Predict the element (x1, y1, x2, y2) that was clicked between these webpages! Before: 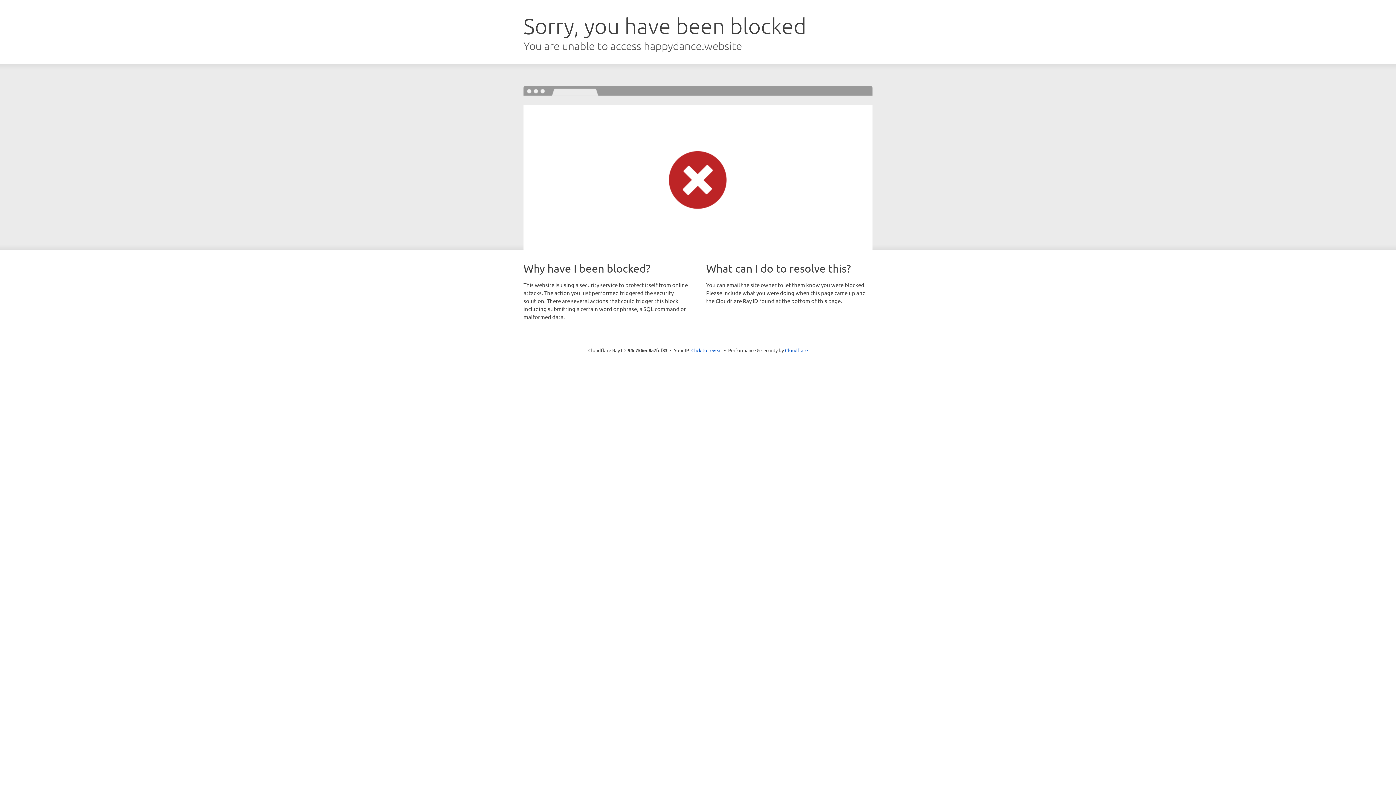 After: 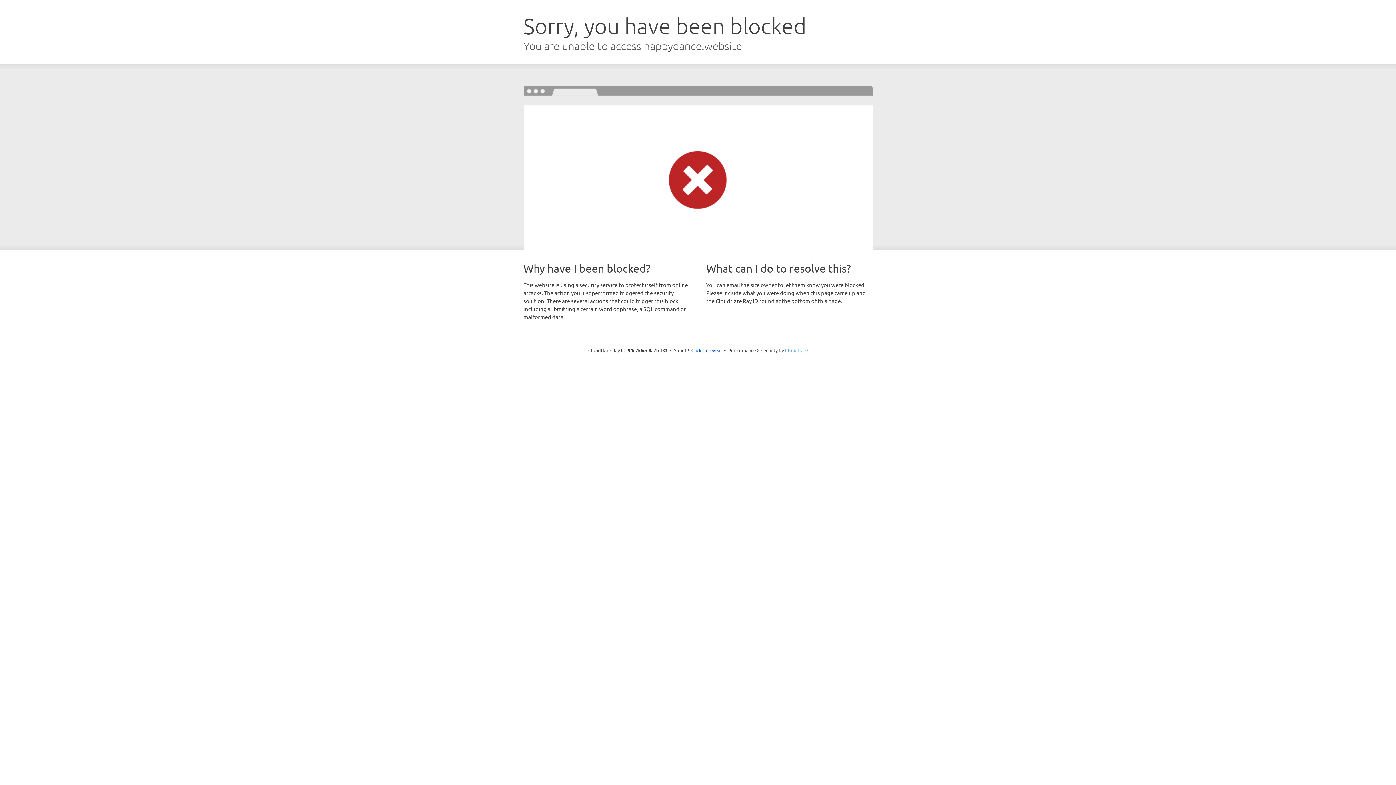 Action: bbox: (785, 347, 808, 353) label: Cloudflare